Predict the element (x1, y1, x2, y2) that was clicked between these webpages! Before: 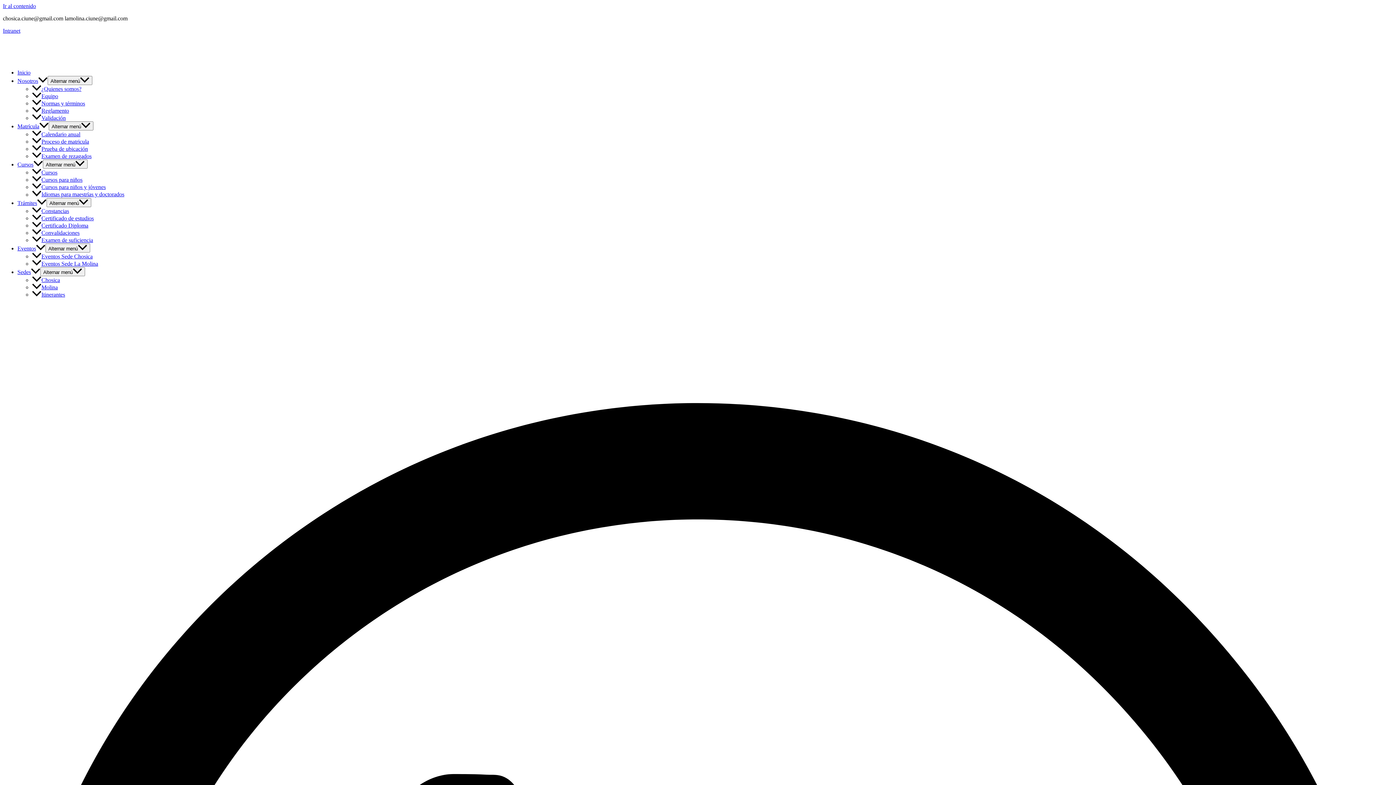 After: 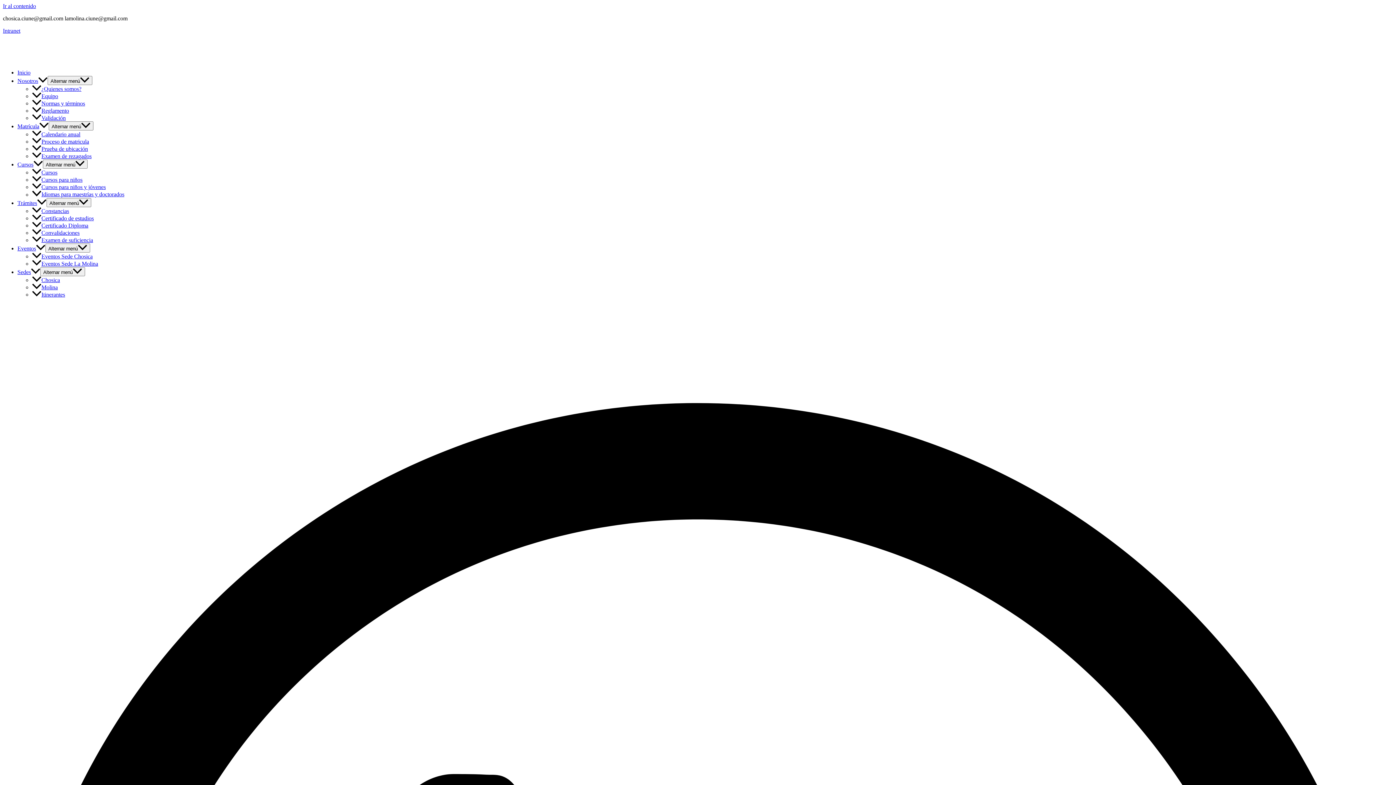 Action: label: Intranet bbox: (2, 27, 20, 33)